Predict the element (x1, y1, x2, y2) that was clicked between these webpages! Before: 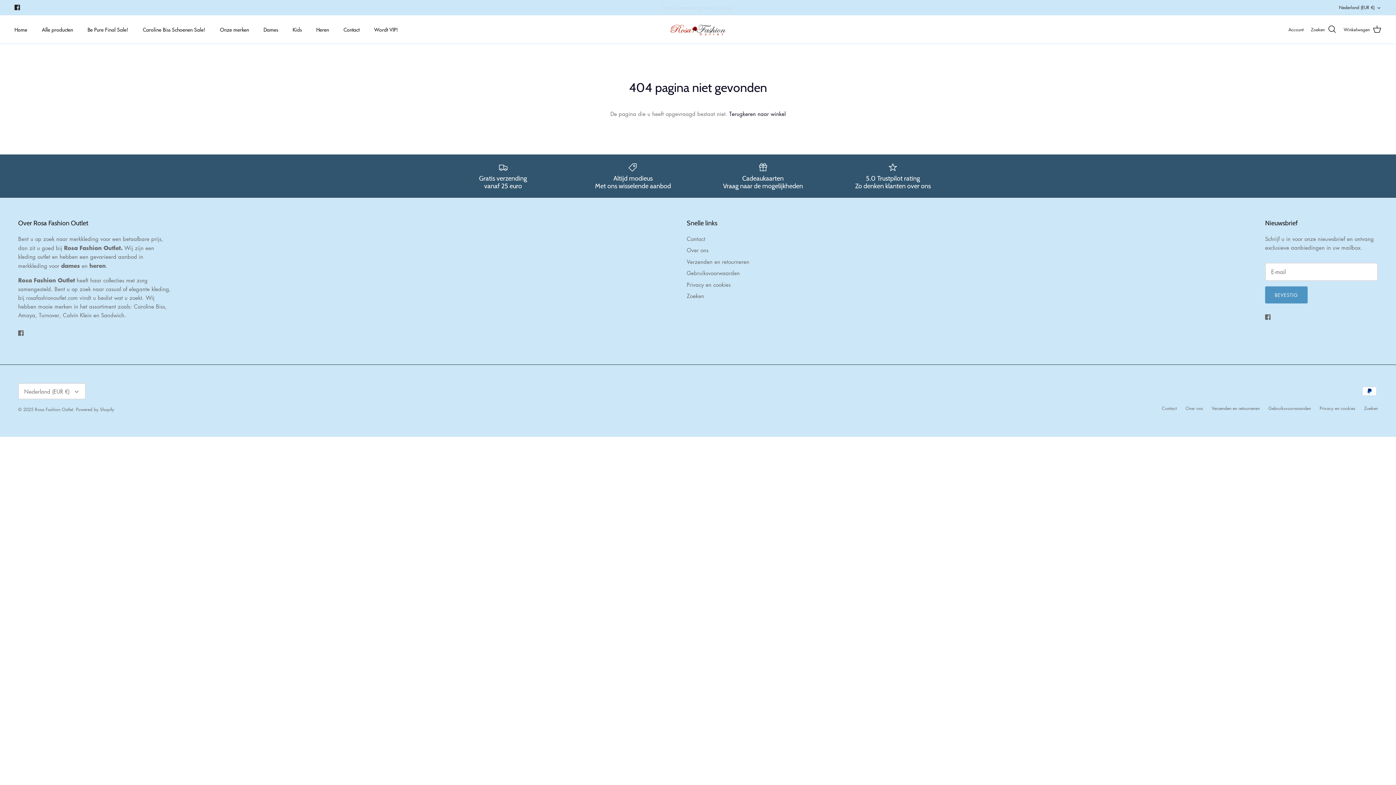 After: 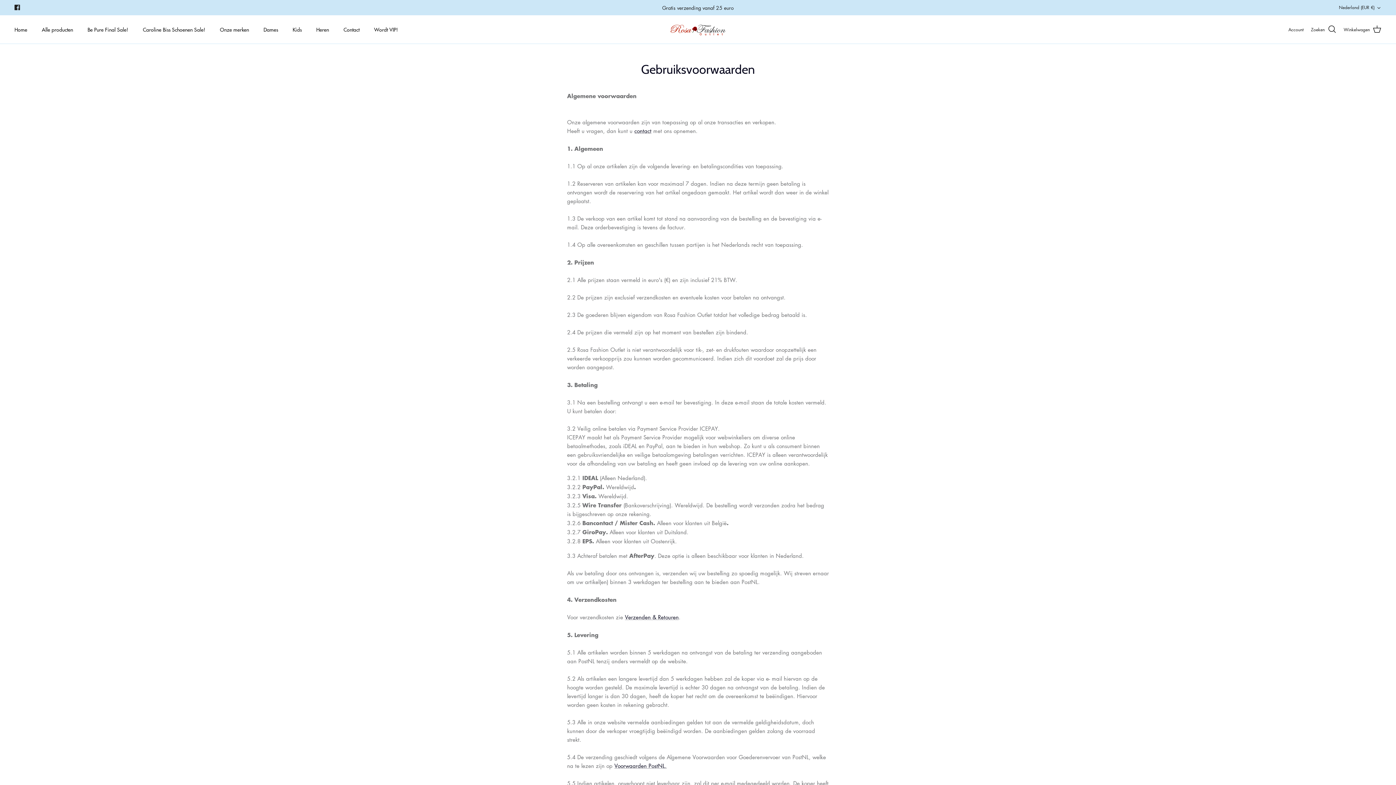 Action: label: Gebruiksvoorwaarden bbox: (1268, 405, 1311, 411)